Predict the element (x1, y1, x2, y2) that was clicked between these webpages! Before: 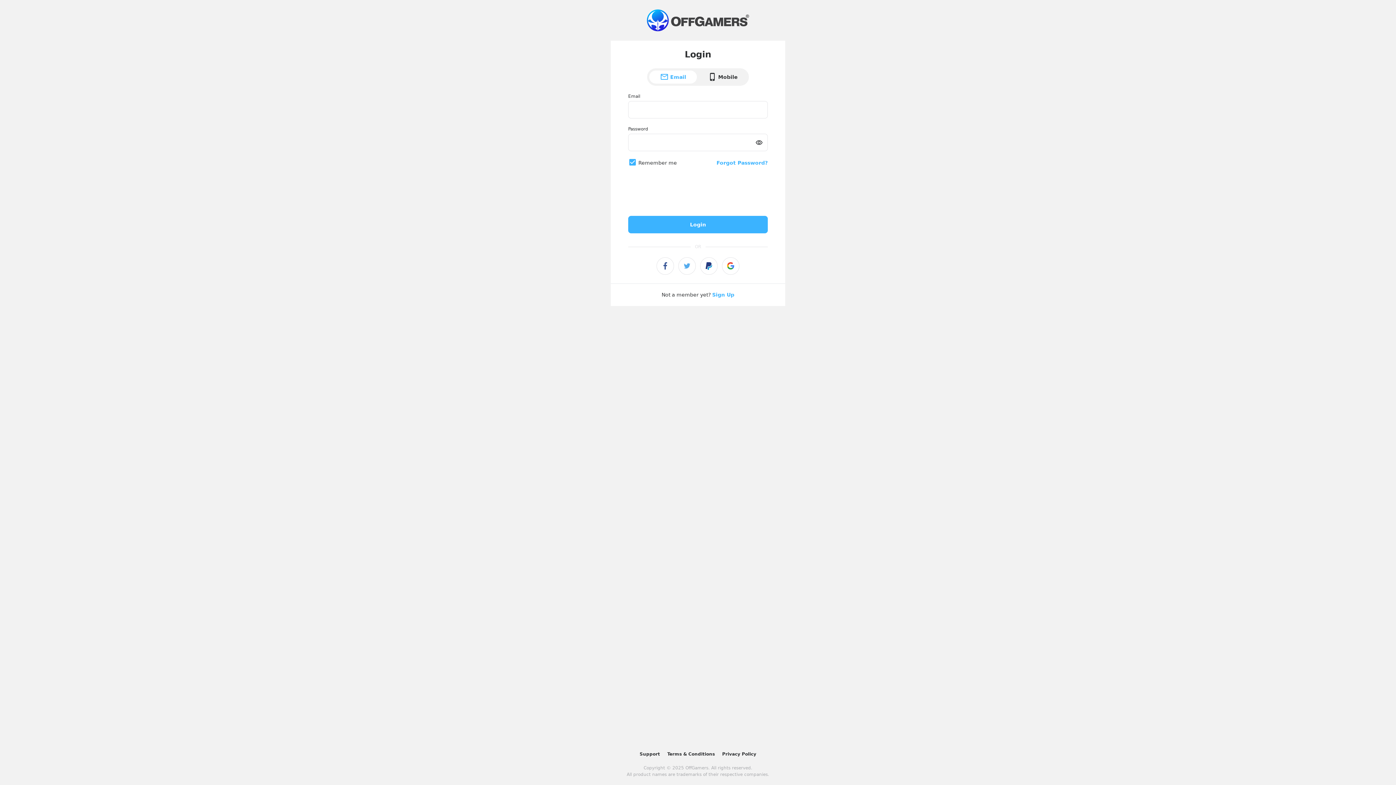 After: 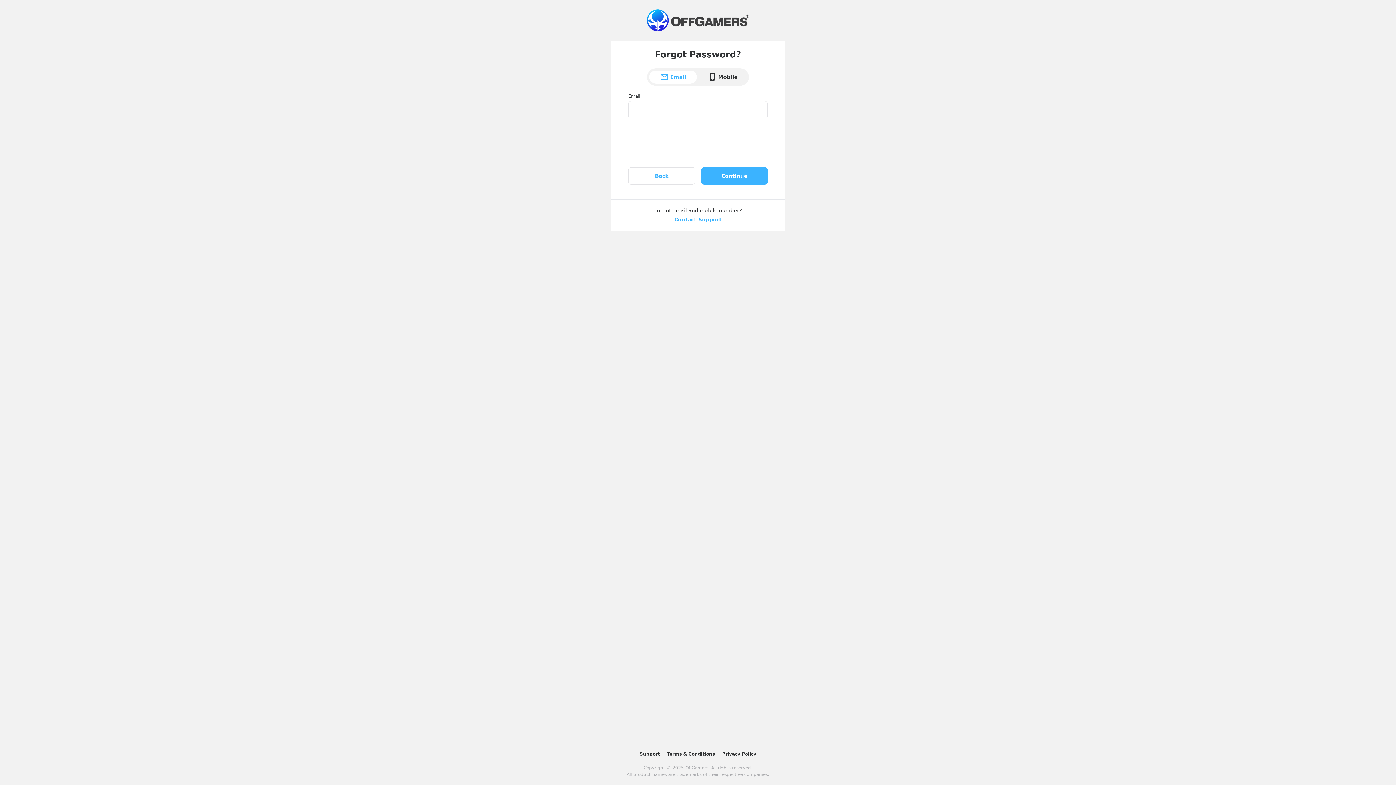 Action: label: Forgot Password? bbox: (716, 159, 768, 166)